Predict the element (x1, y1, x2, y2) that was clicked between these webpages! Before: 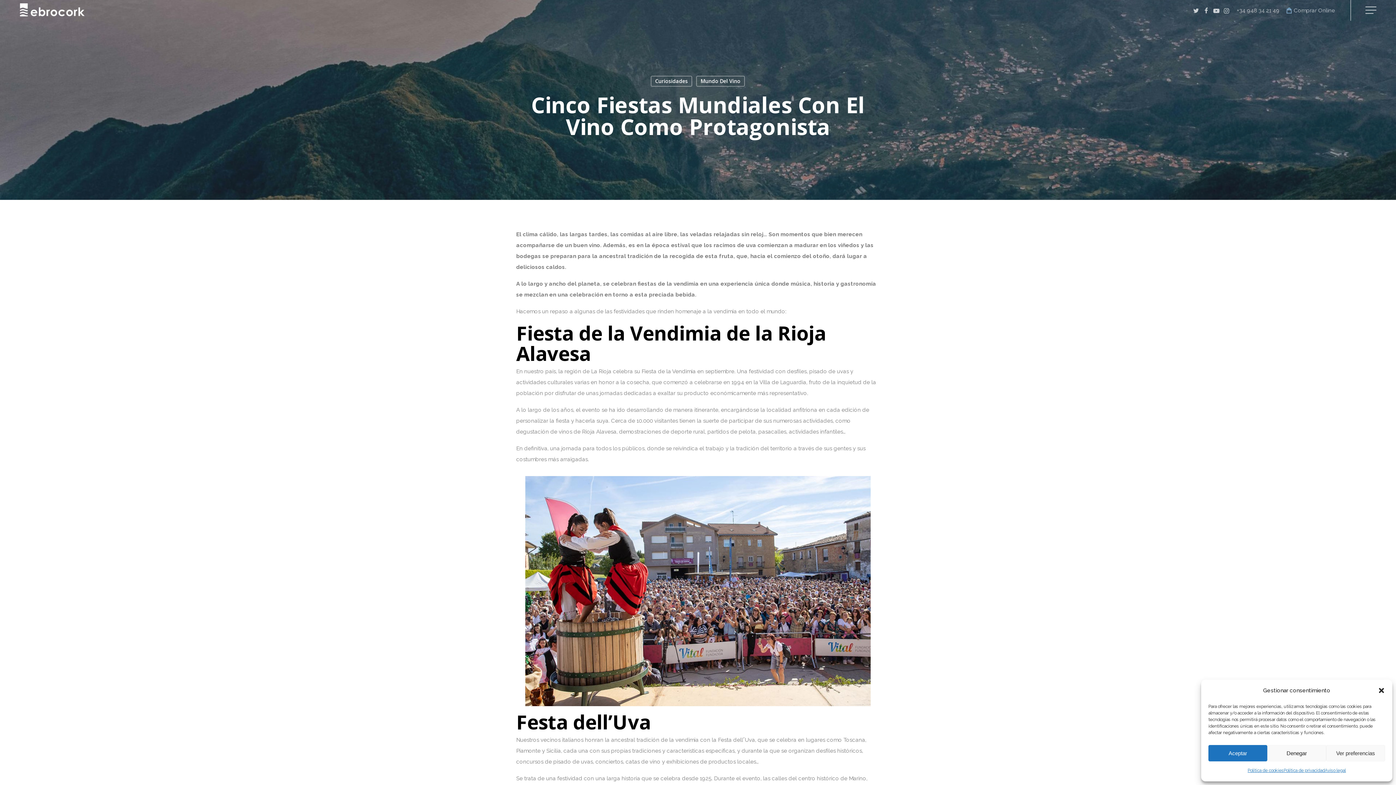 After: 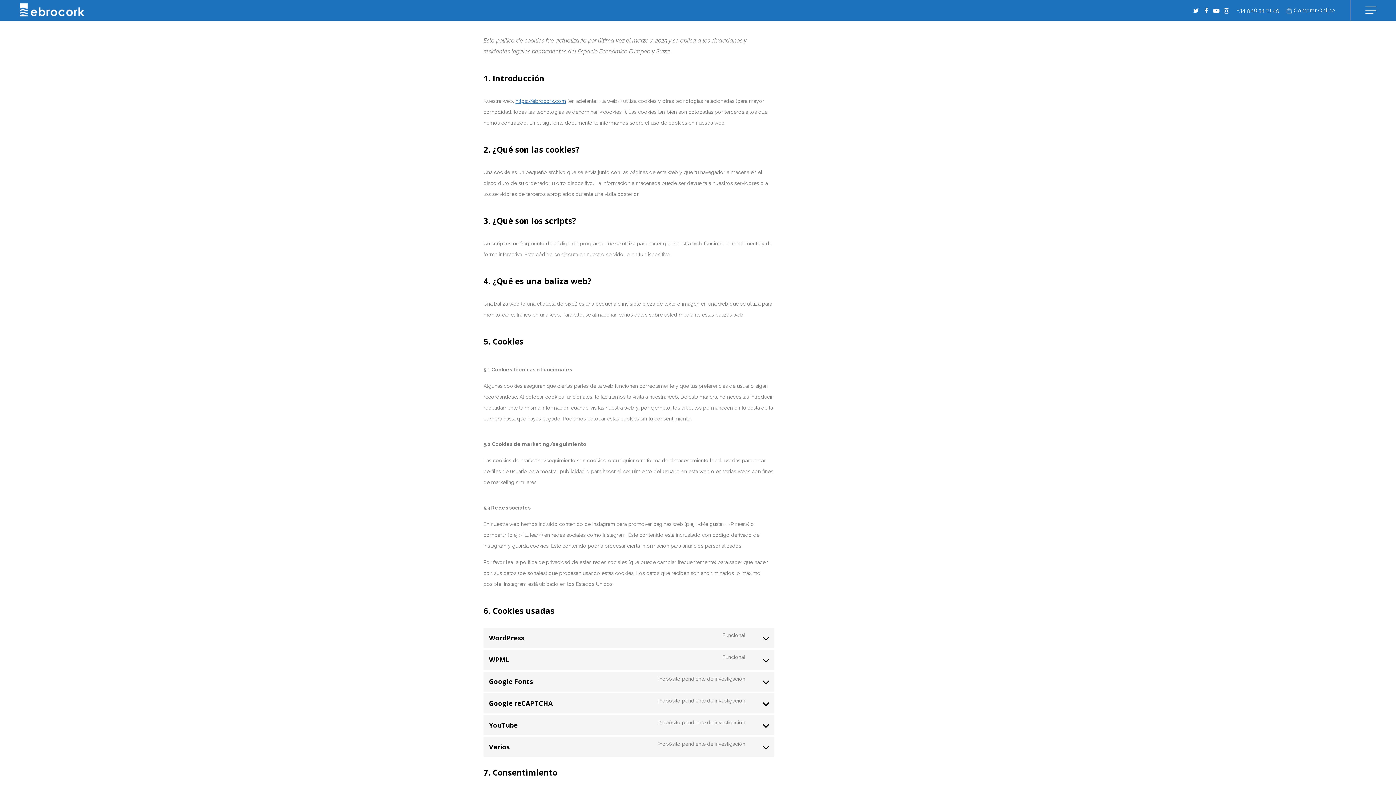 Action: bbox: (1247, 765, 1283, 776) label: Política de cookies